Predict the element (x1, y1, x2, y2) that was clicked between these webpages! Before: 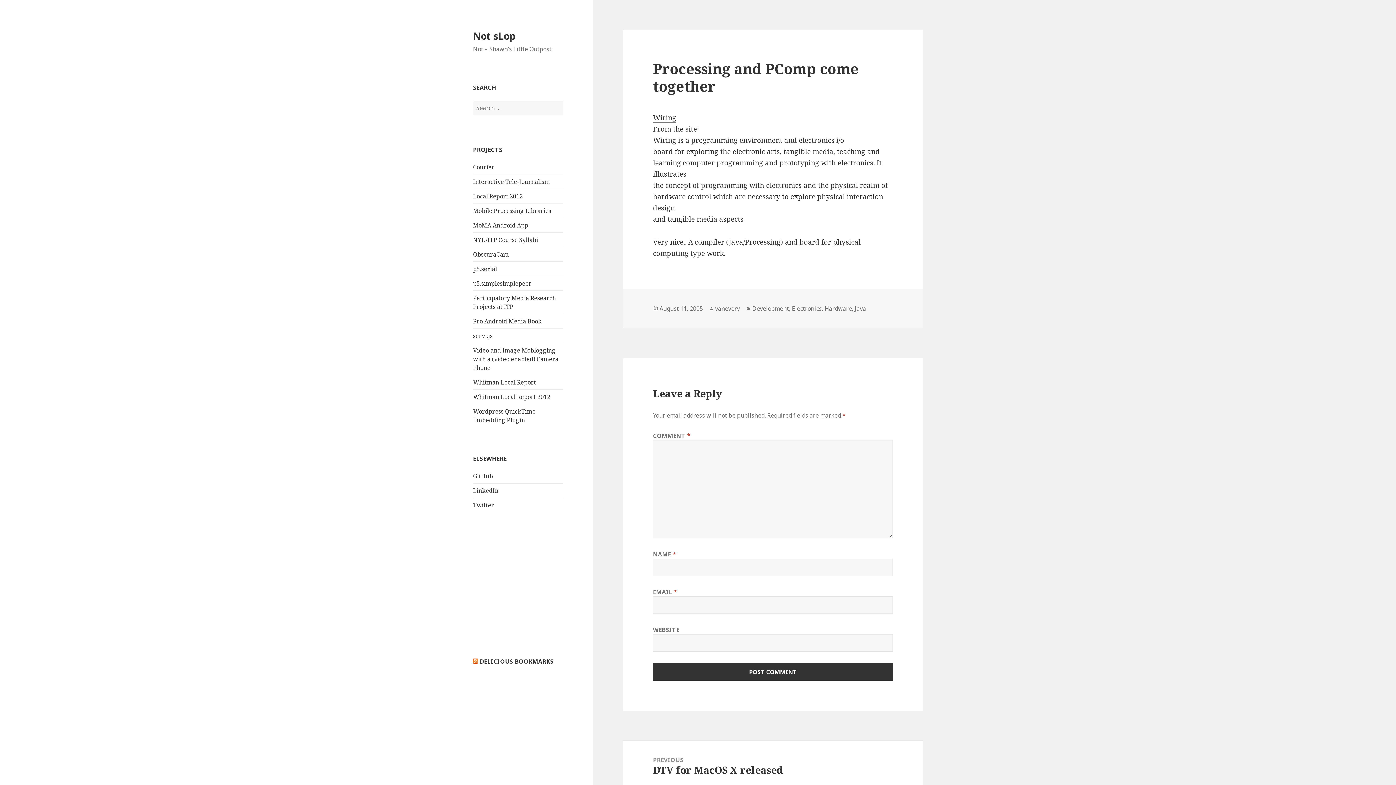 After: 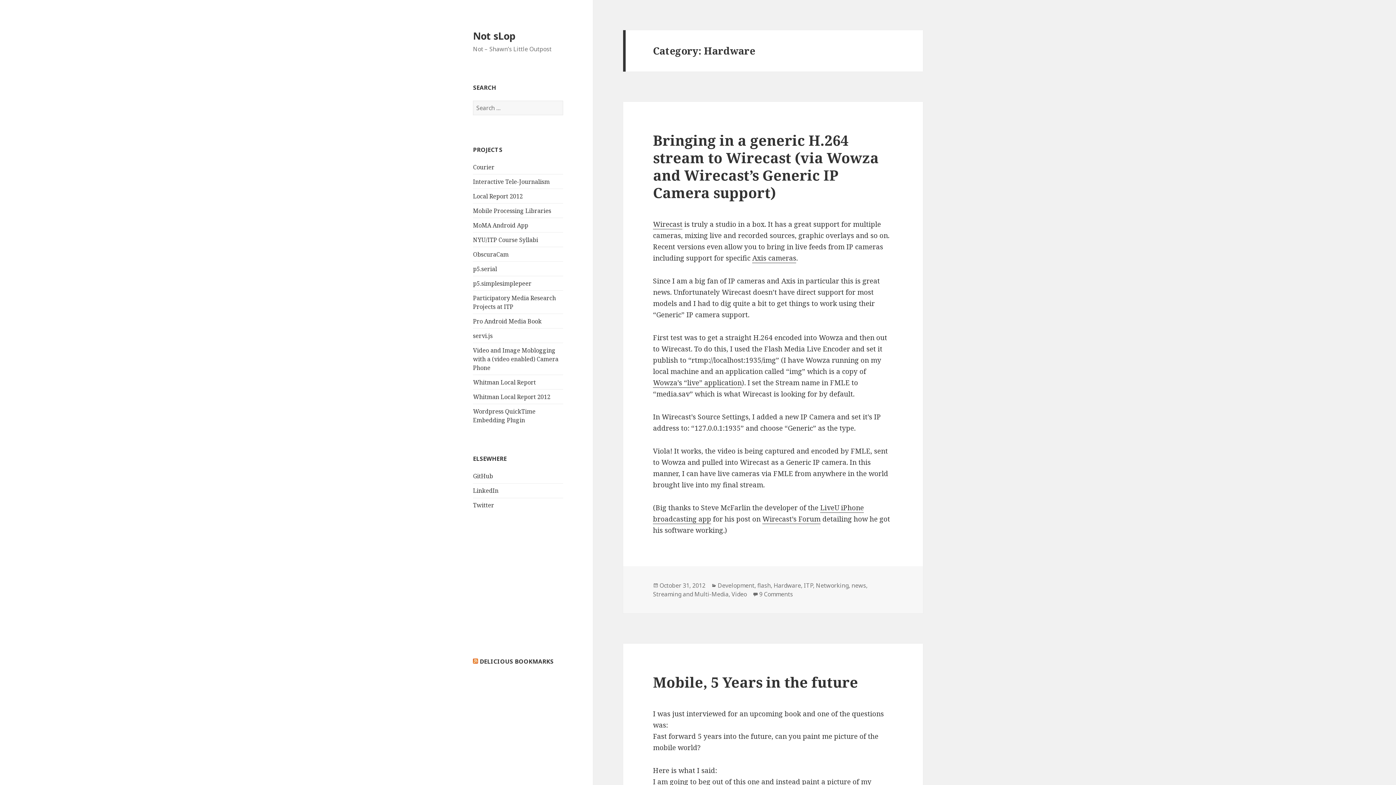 Action: bbox: (824, 304, 852, 313) label: Hardware